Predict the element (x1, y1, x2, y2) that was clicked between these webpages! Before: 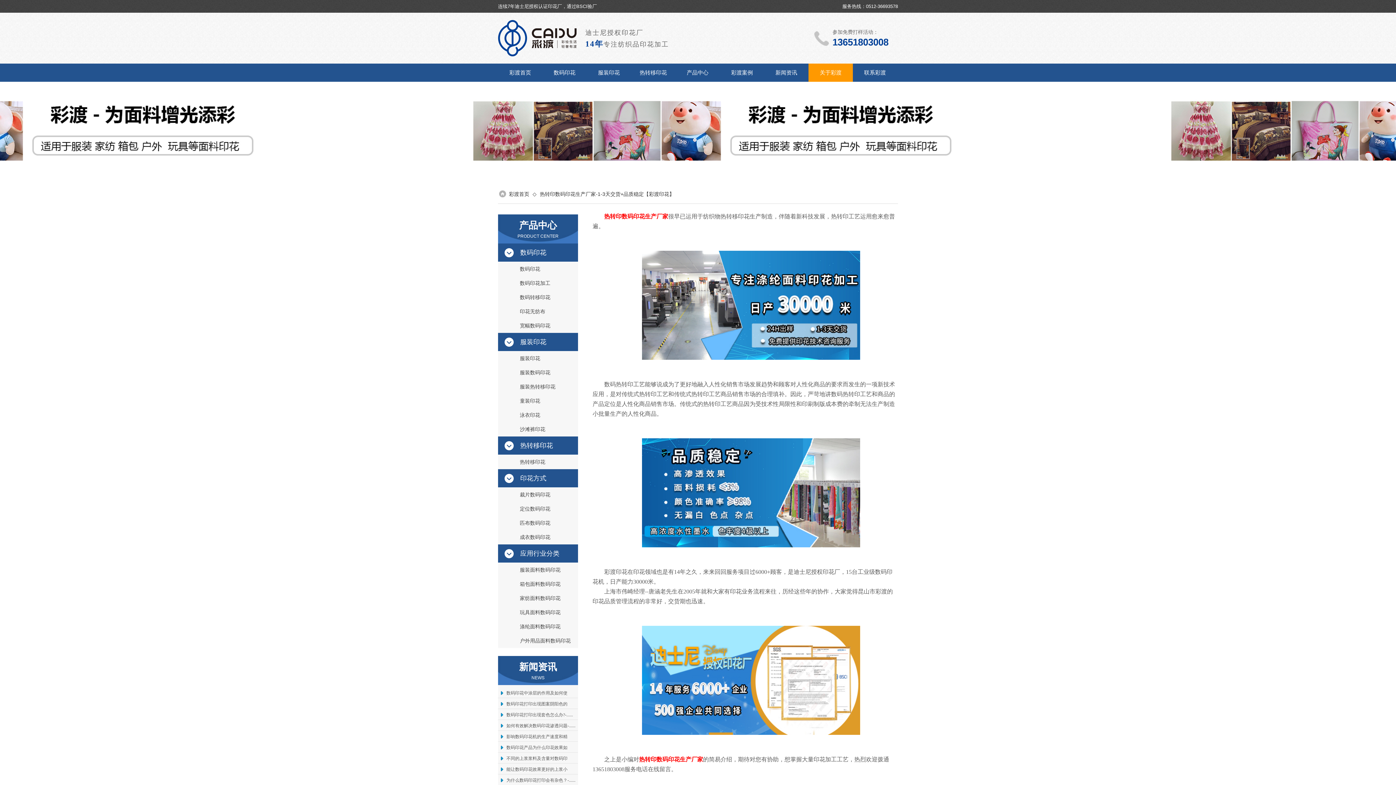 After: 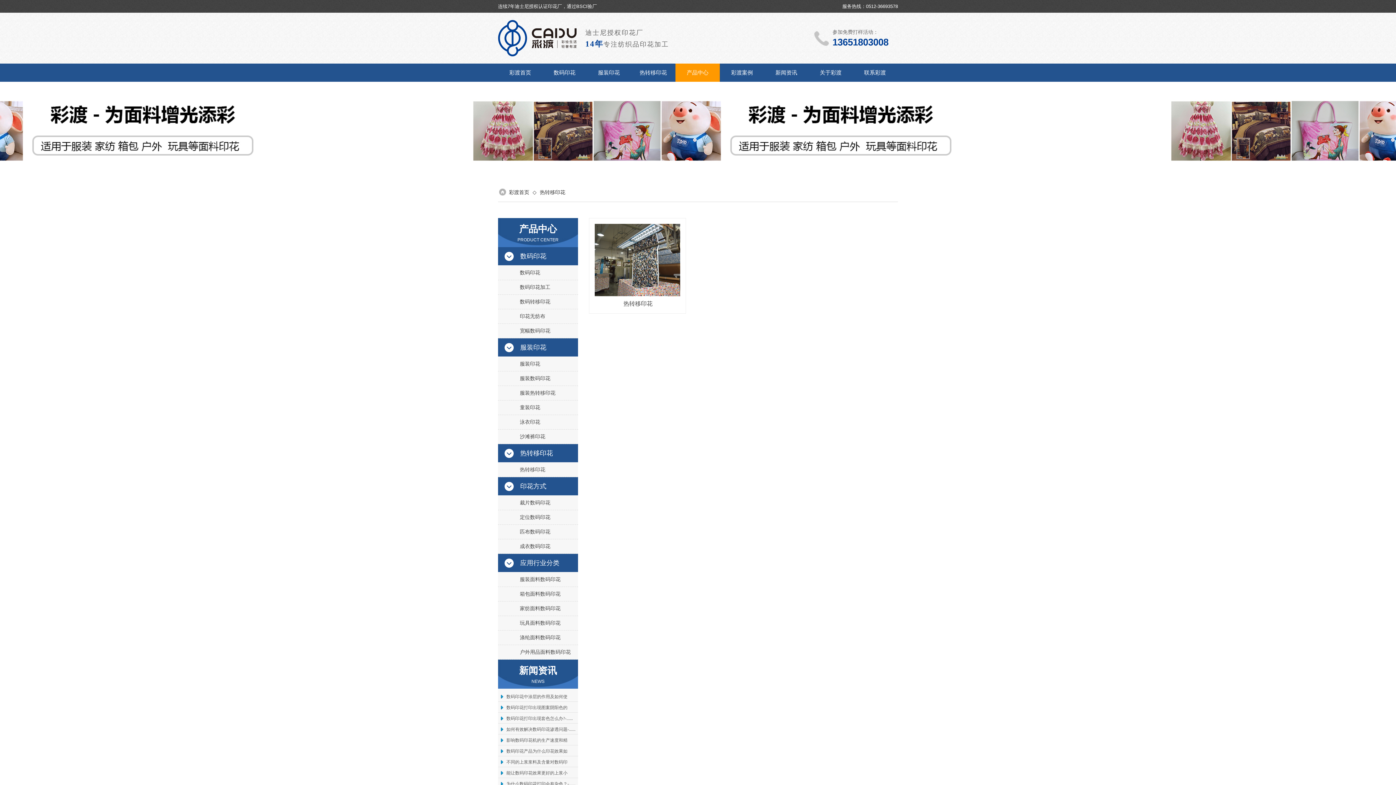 Action: label: 热转移印花 bbox: (498, 436, 578, 455)